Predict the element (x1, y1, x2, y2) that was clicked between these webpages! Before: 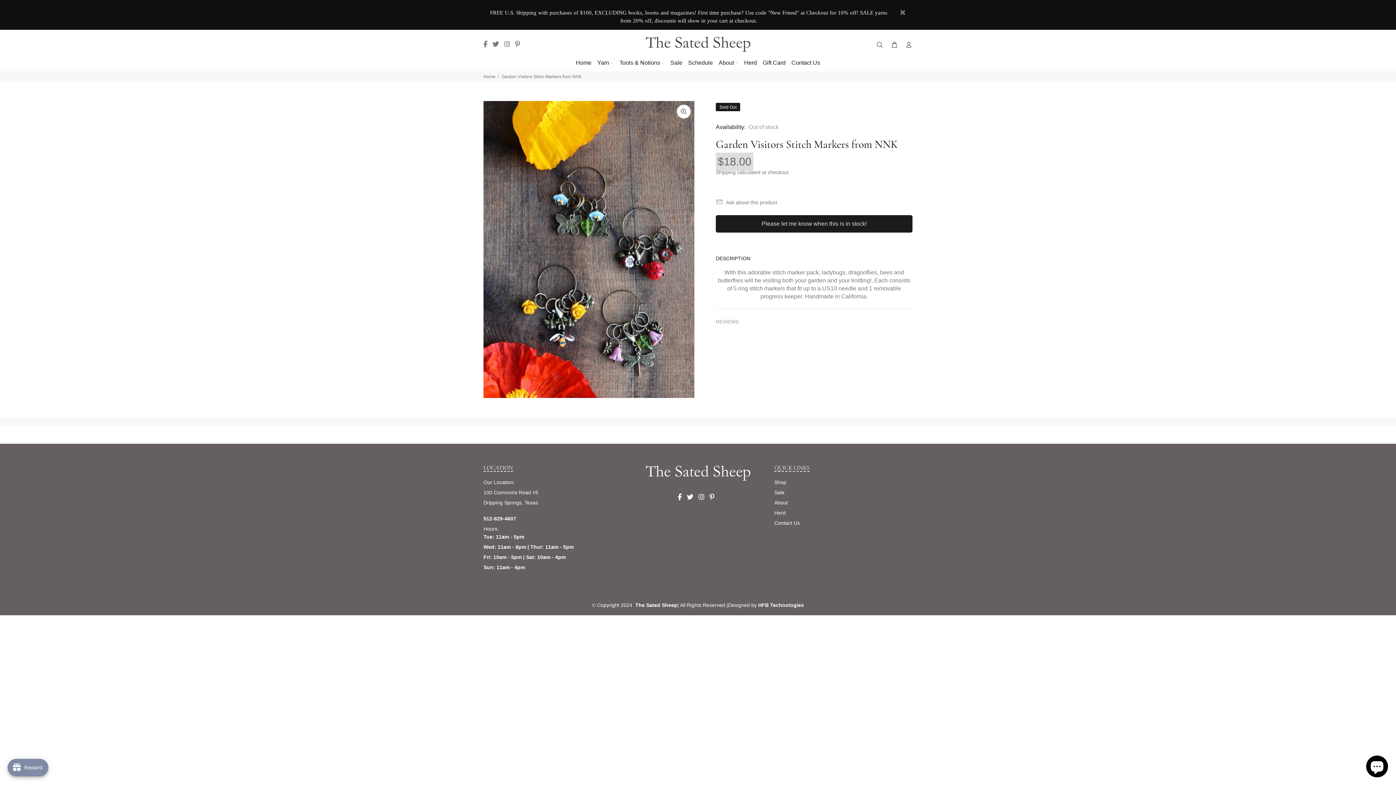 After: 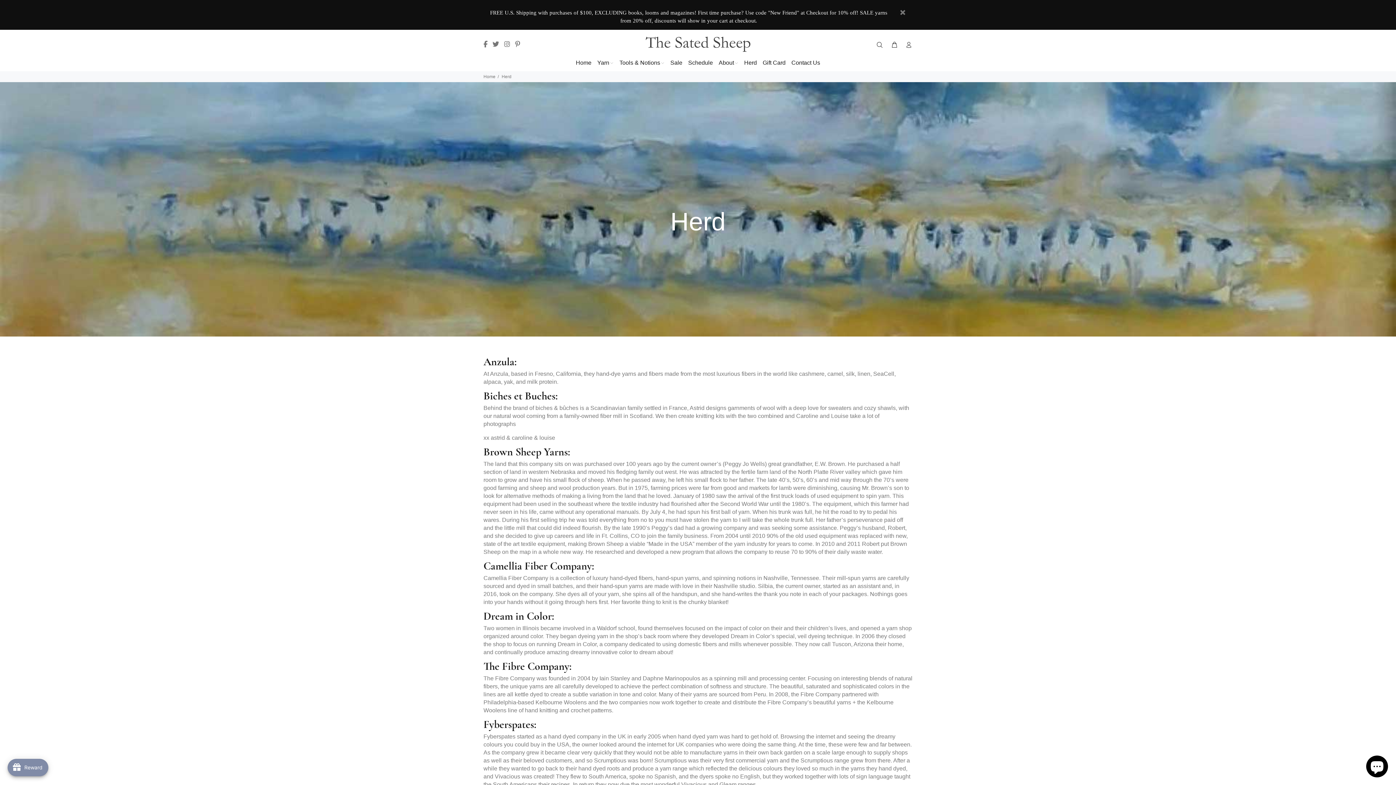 Action: label: Herd bbox: (774, 508, 785, 518)